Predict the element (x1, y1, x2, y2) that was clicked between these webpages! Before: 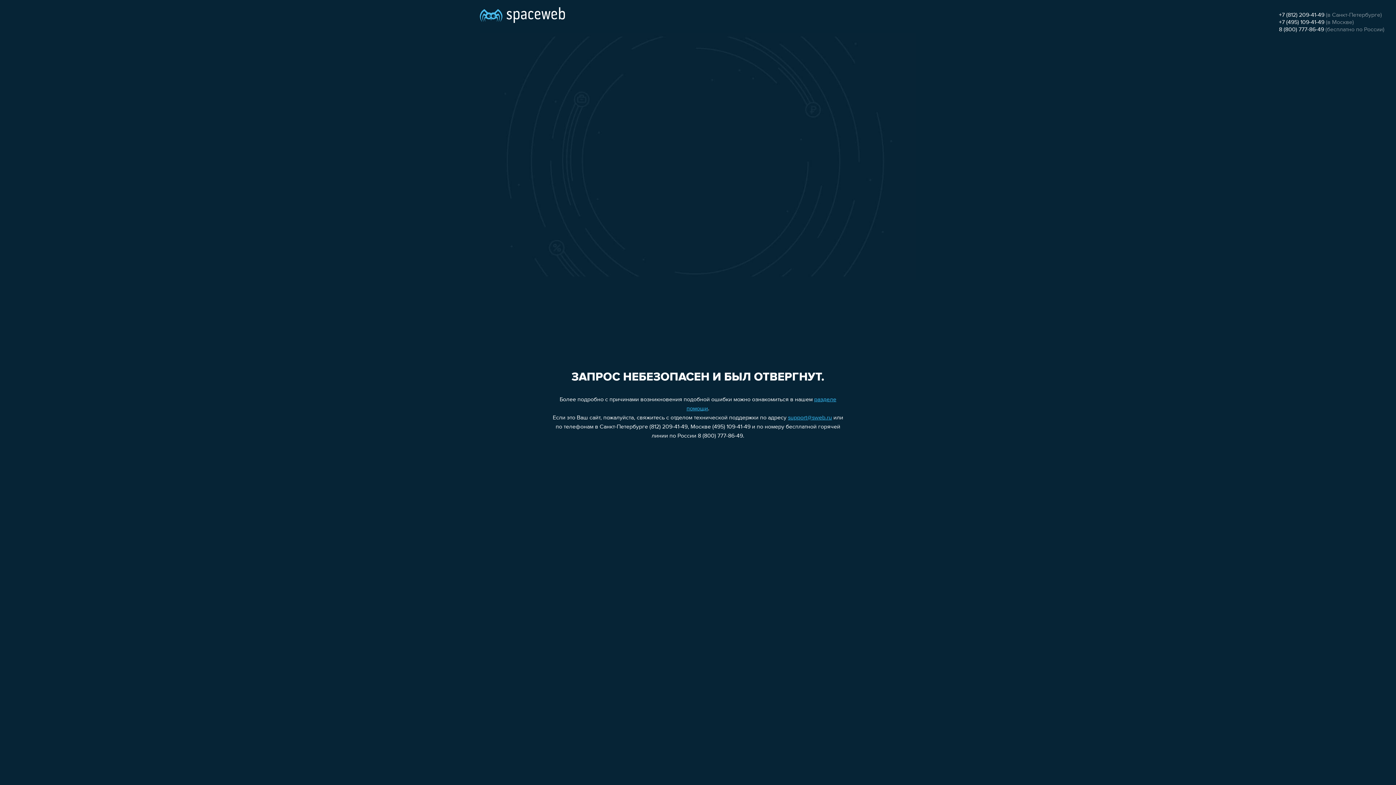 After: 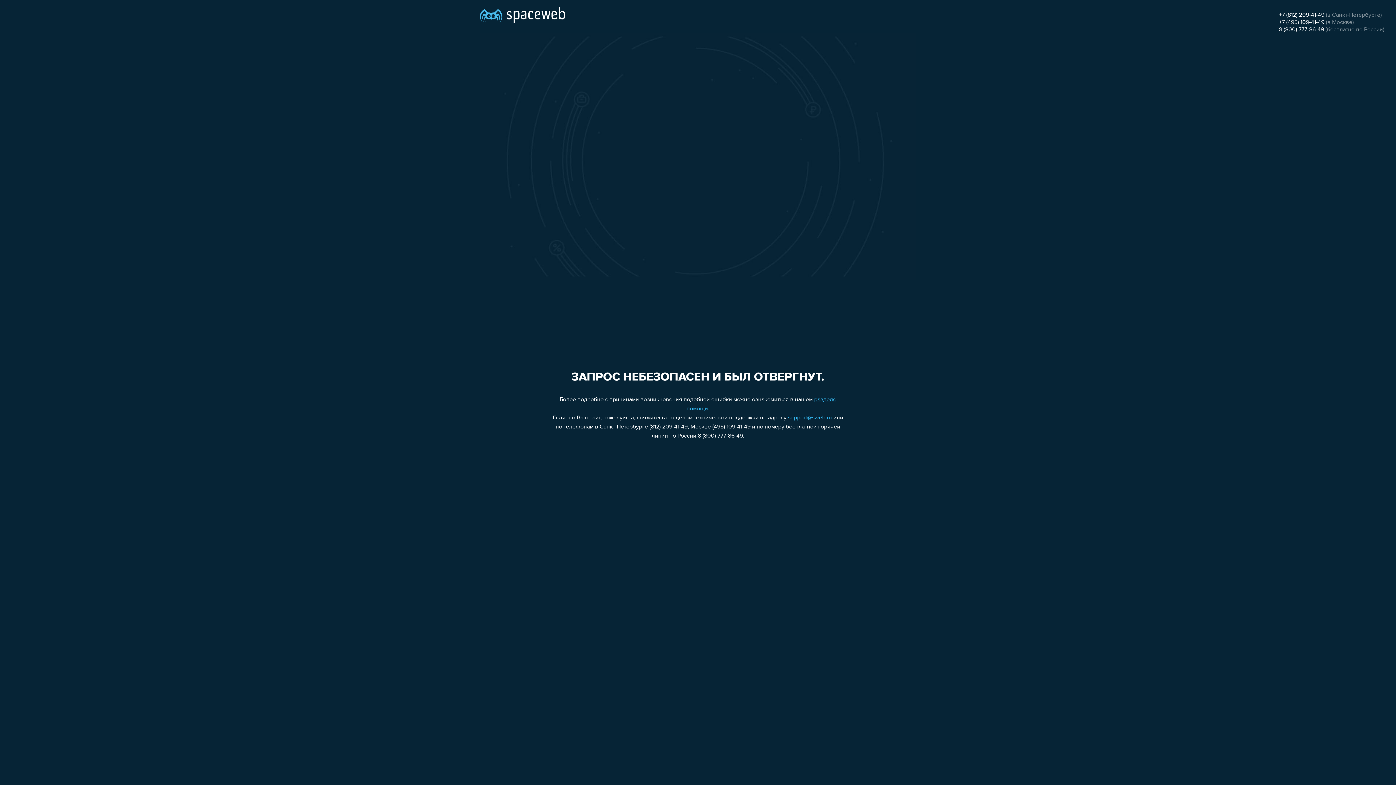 Action: label: support@sweb.ru bbox: (788, 415, 832, 421)